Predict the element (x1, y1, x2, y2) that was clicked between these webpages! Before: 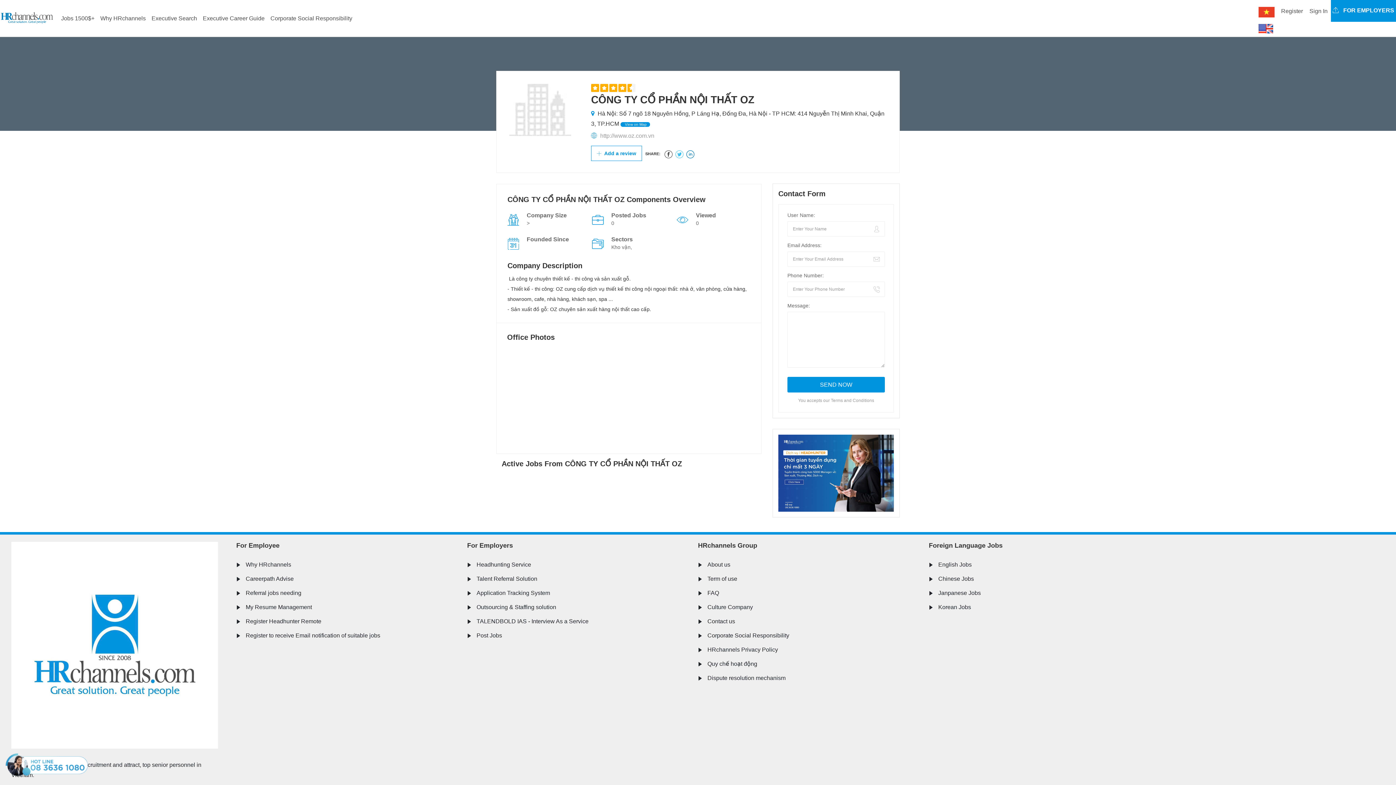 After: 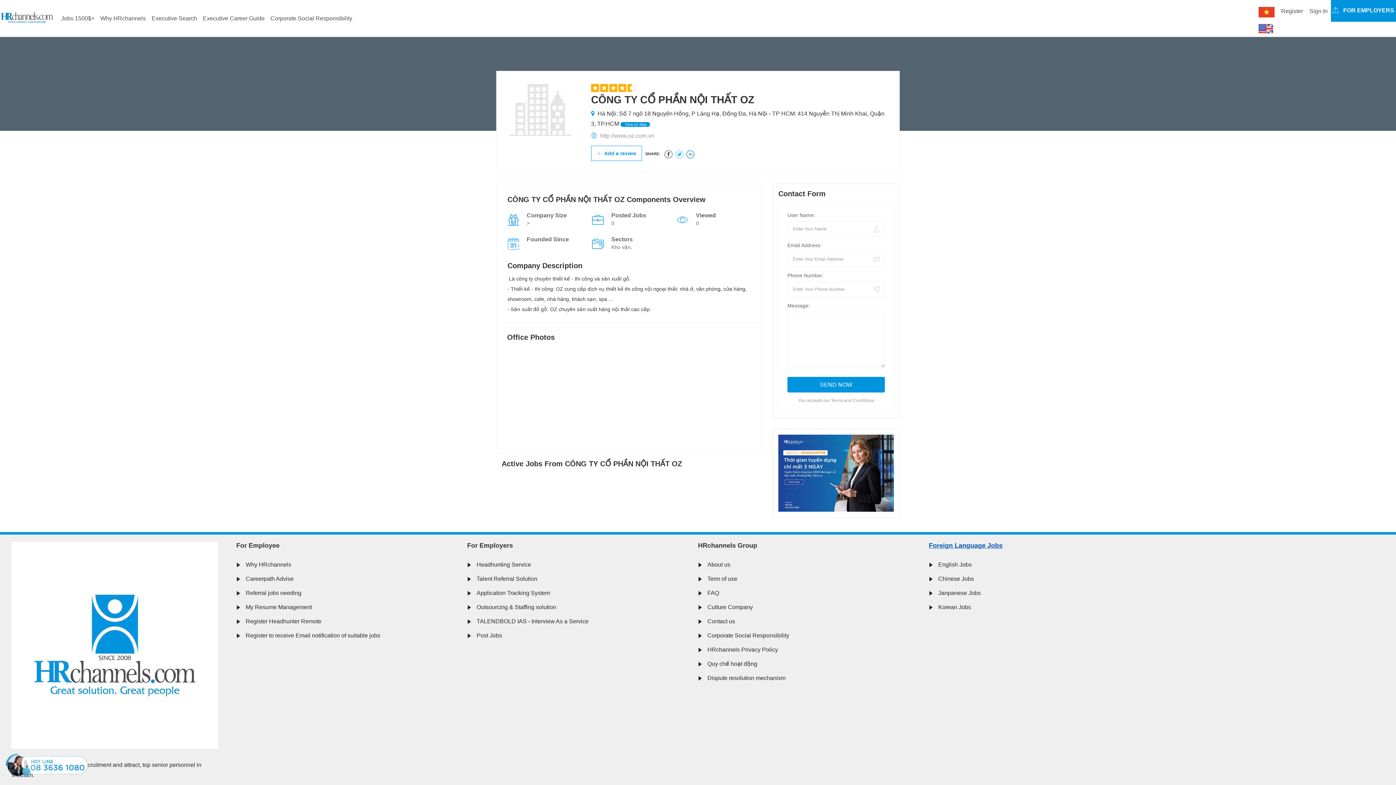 Action: bbox: (929, 542, 1002, 549) label: Foreign Language Jobs